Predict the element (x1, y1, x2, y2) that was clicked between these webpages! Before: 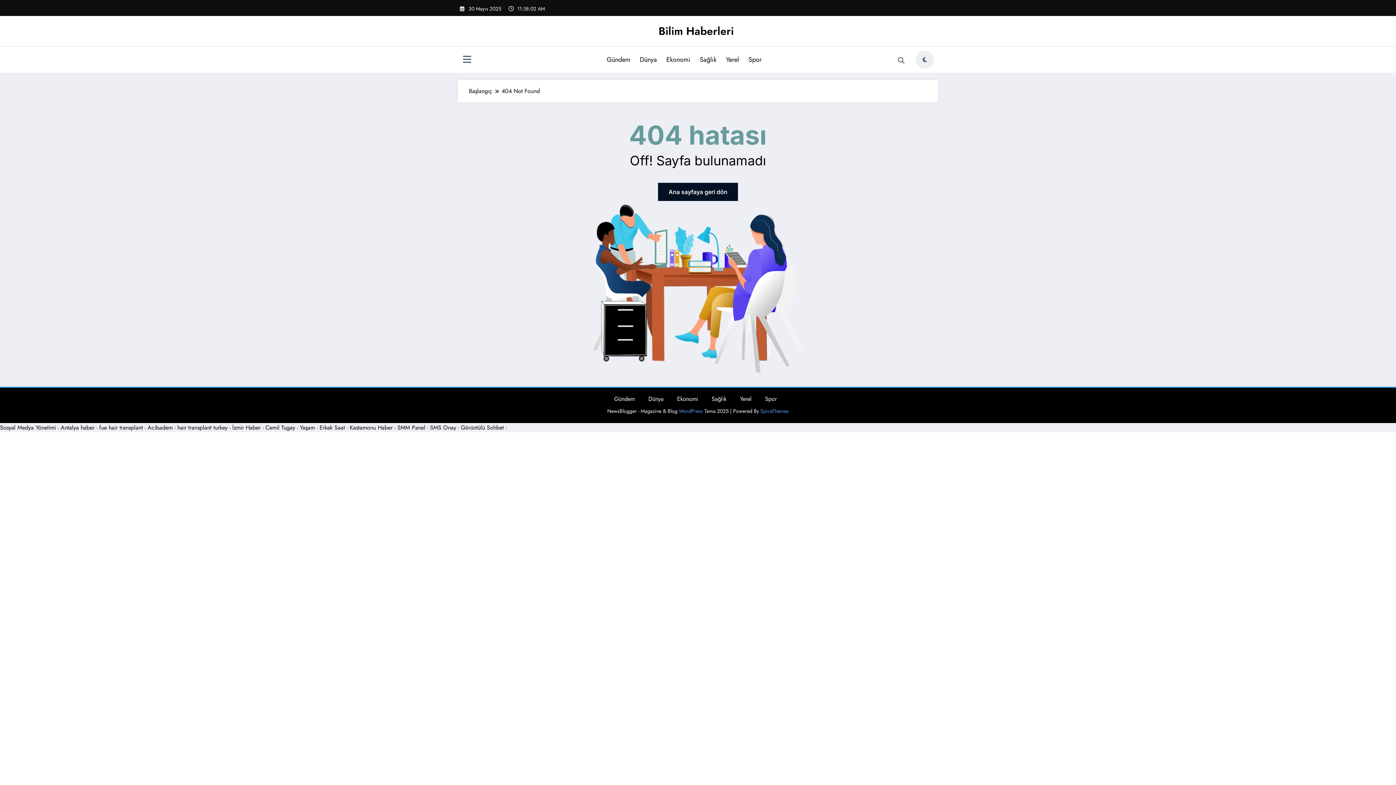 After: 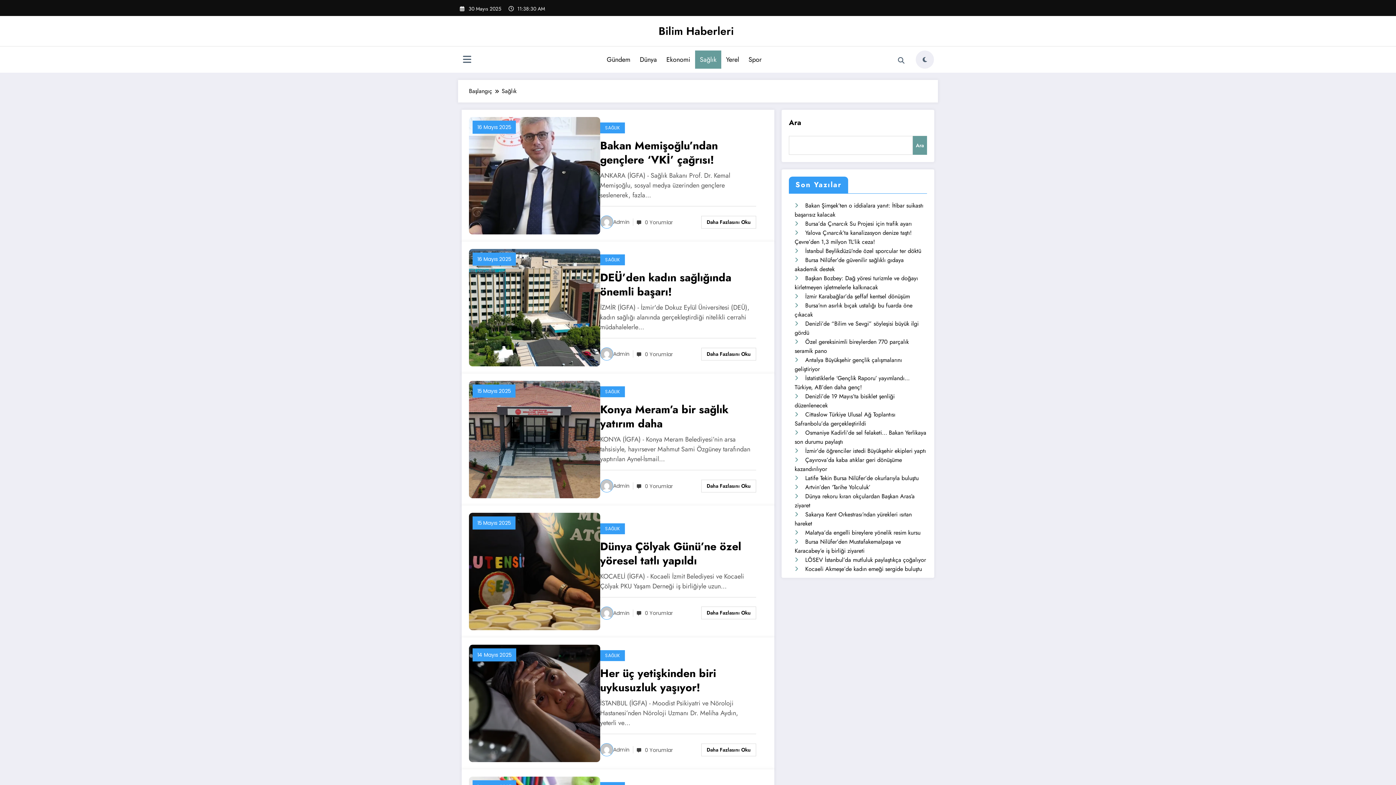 Action: bbox: (711, 394, 726, 403) label: Sağlık